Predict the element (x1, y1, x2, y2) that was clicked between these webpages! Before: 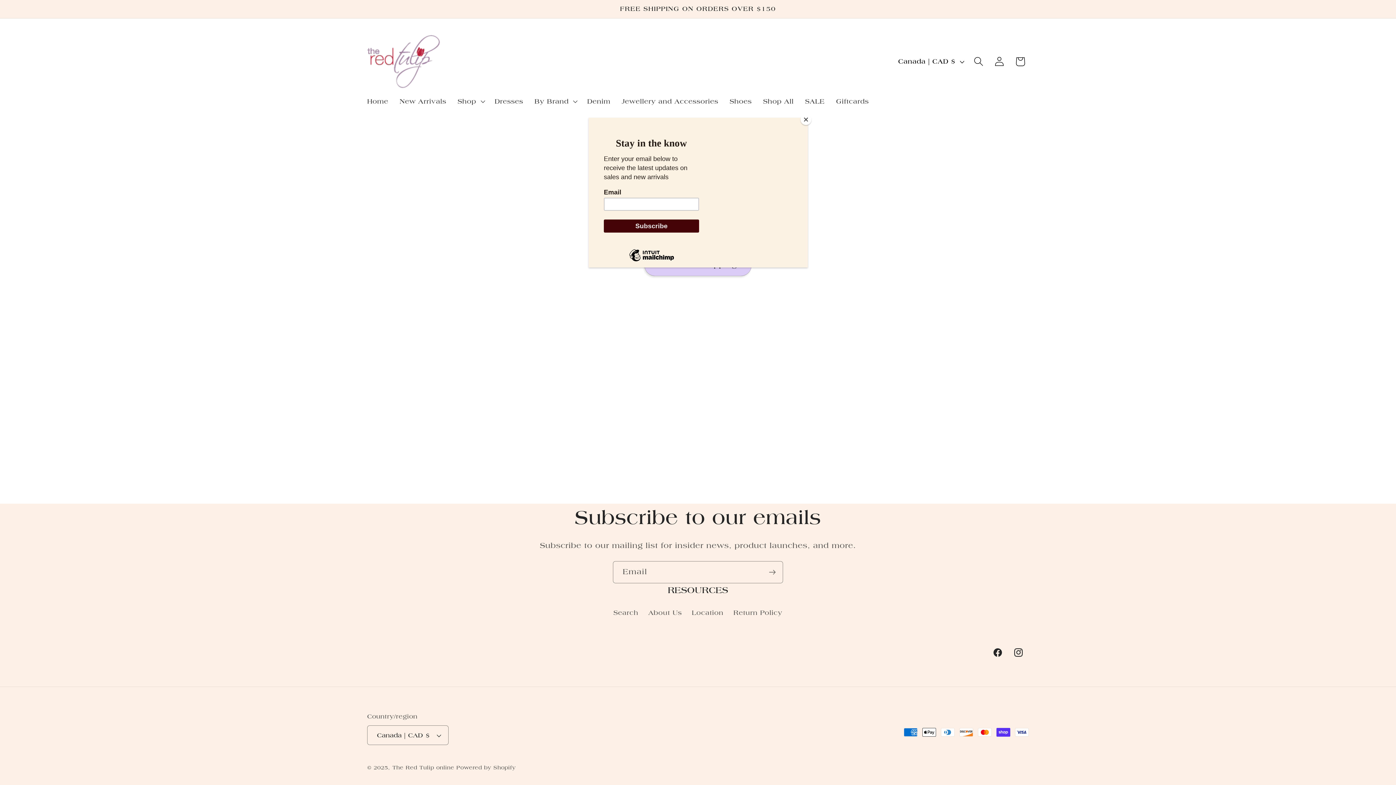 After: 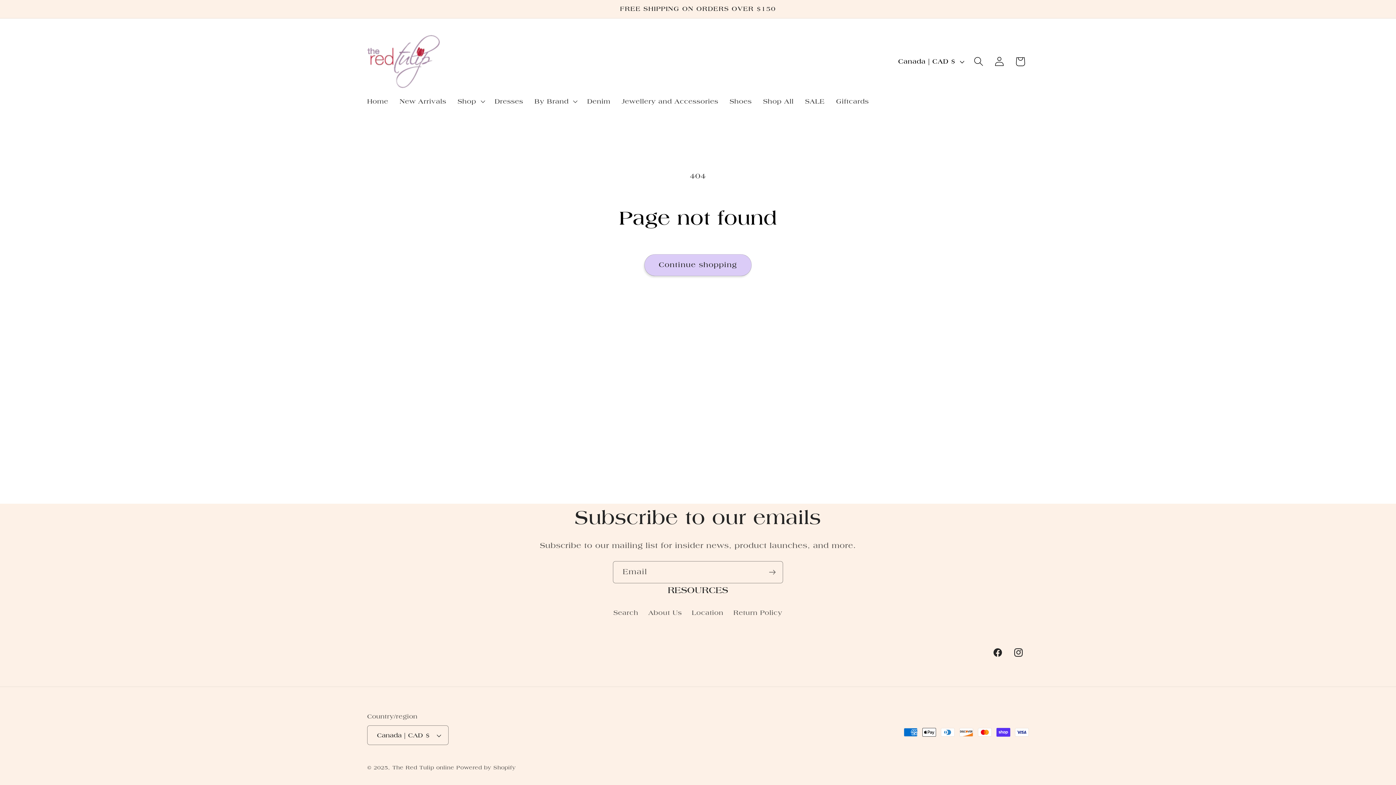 Action: label: Close bbox: (800, 114, 811, 125)